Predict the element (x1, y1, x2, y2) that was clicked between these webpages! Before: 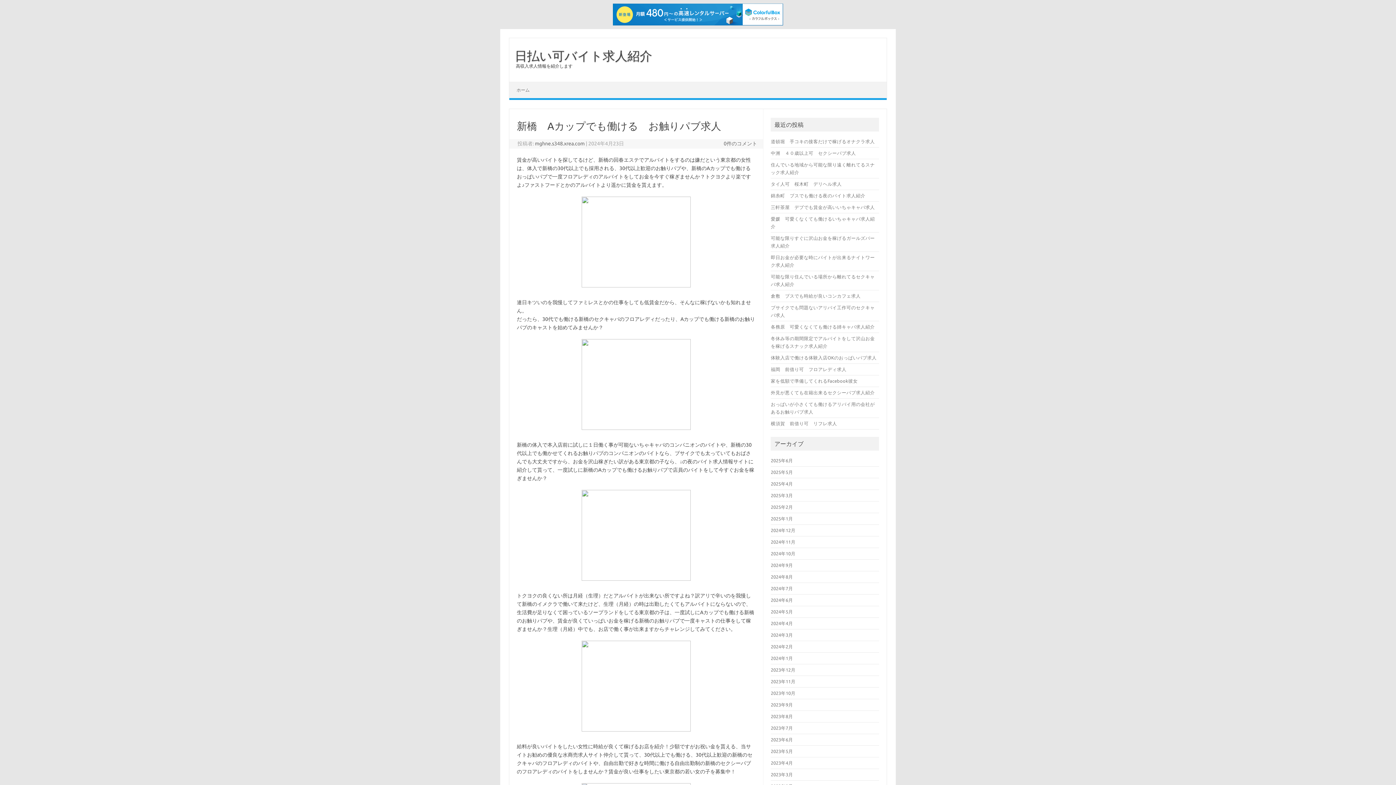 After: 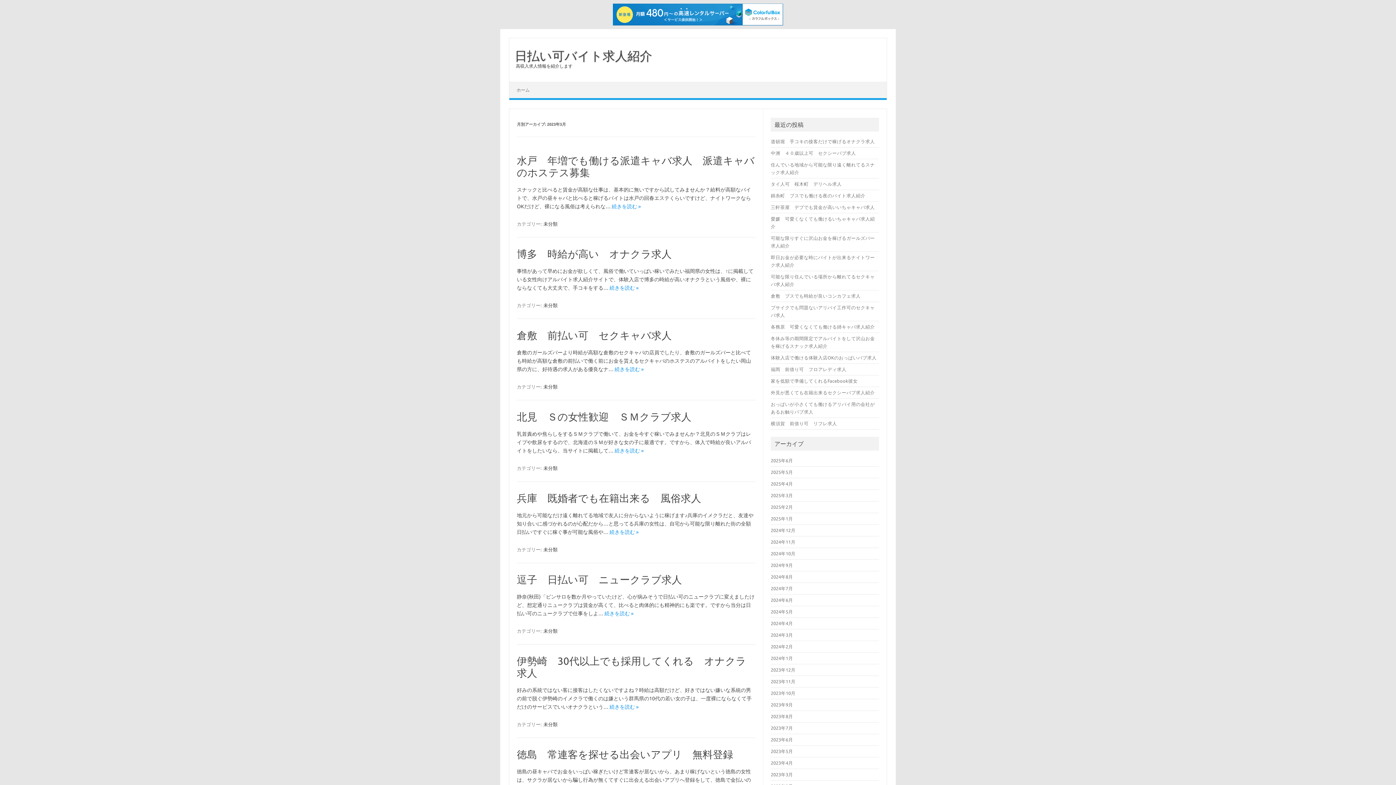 Action: label: 2023年3月 bbox: (771, 772, 793, 777)